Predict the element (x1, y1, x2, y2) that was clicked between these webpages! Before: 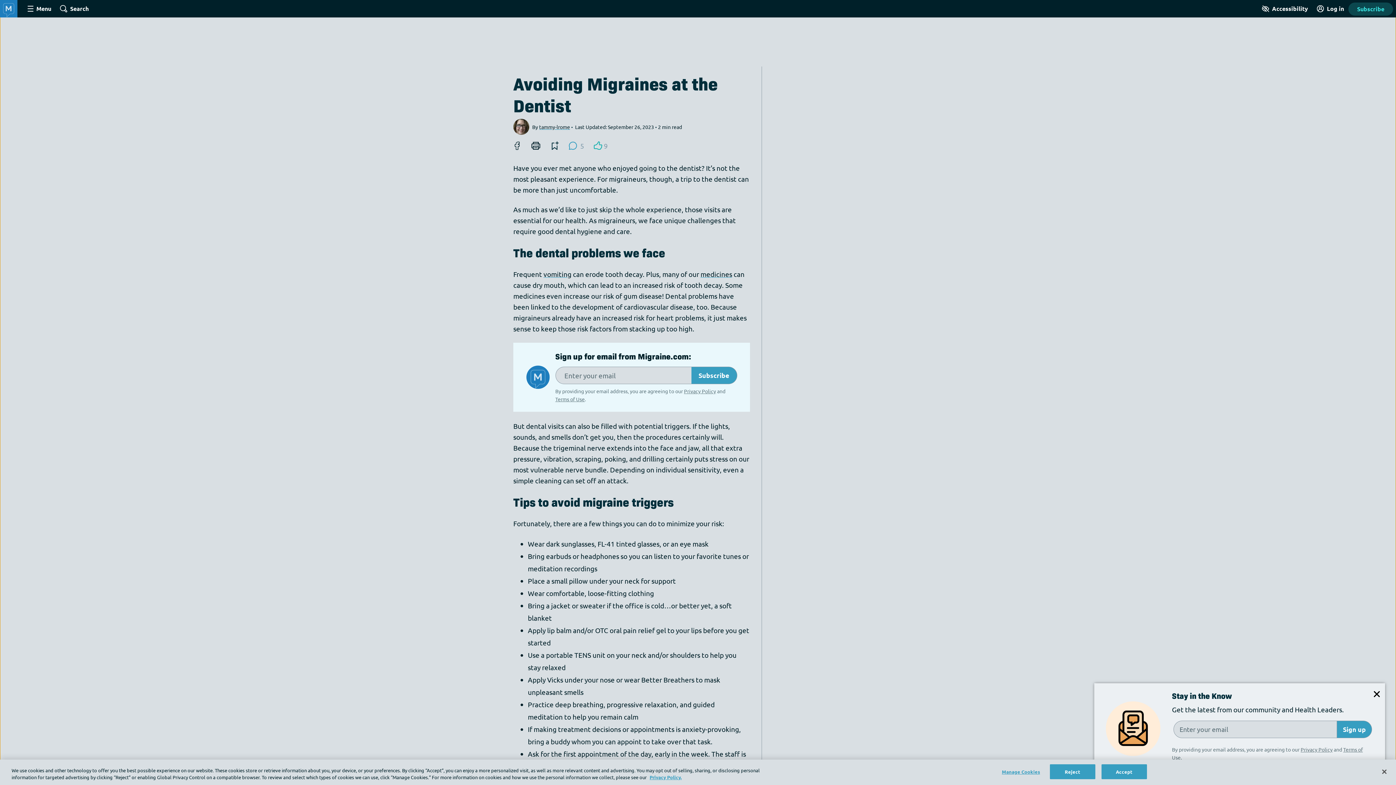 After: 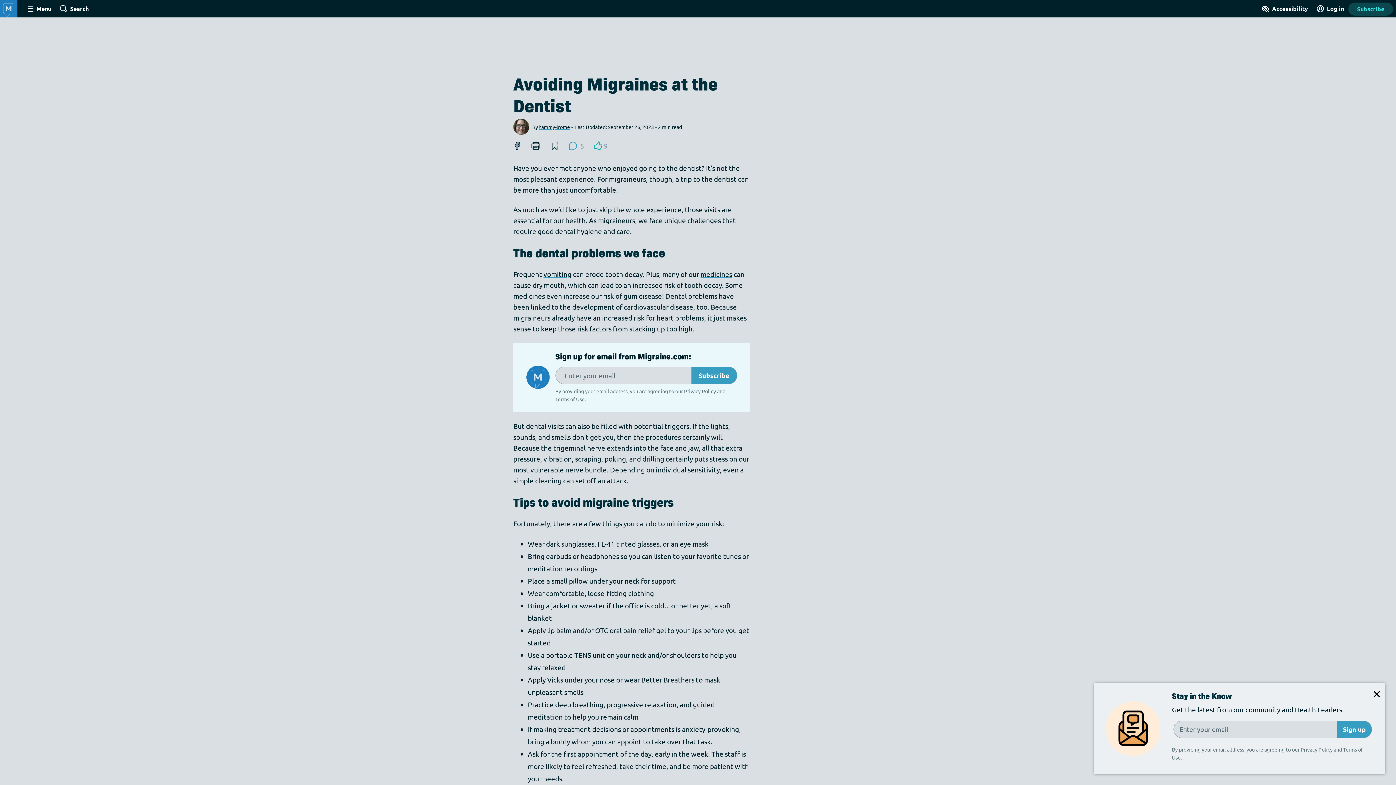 Action: bbox: (509, 137, 525, 153)